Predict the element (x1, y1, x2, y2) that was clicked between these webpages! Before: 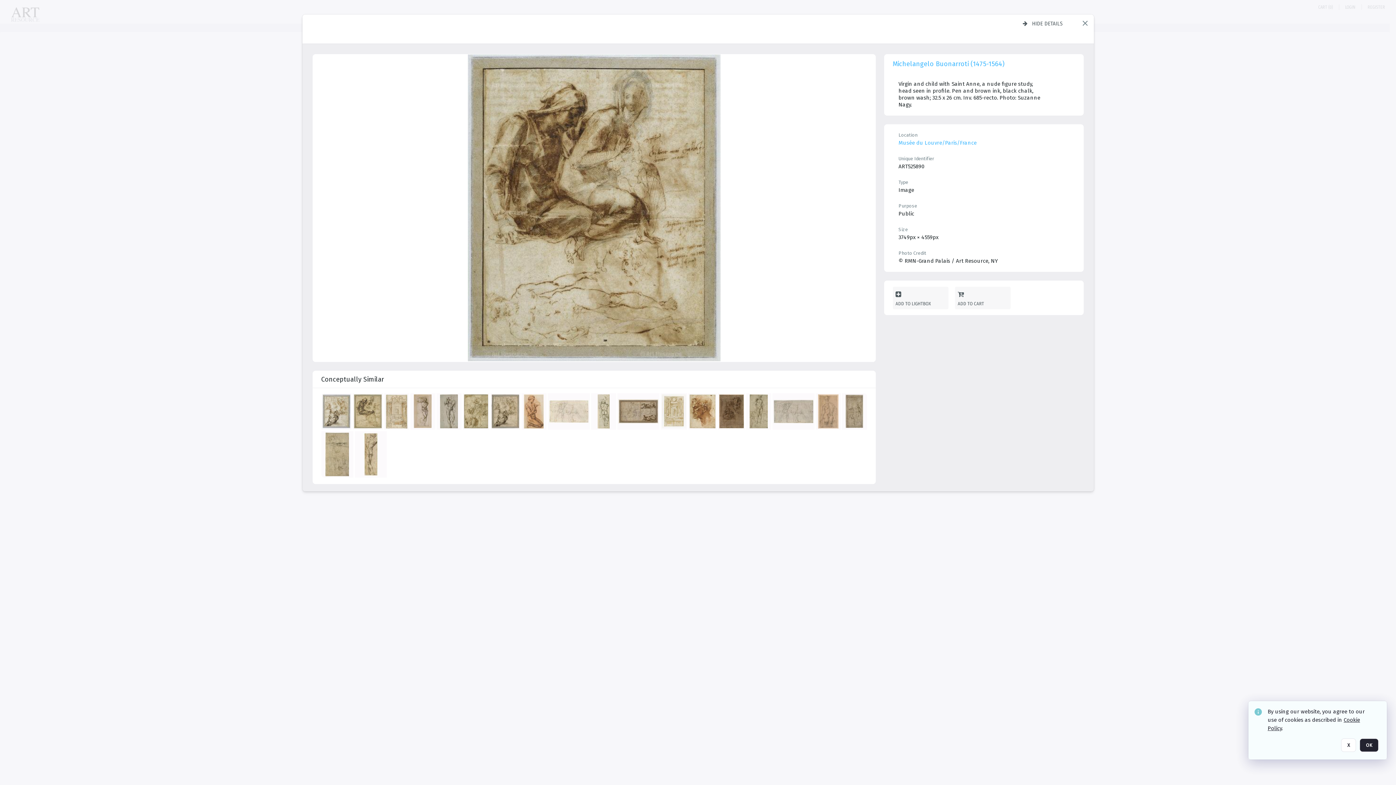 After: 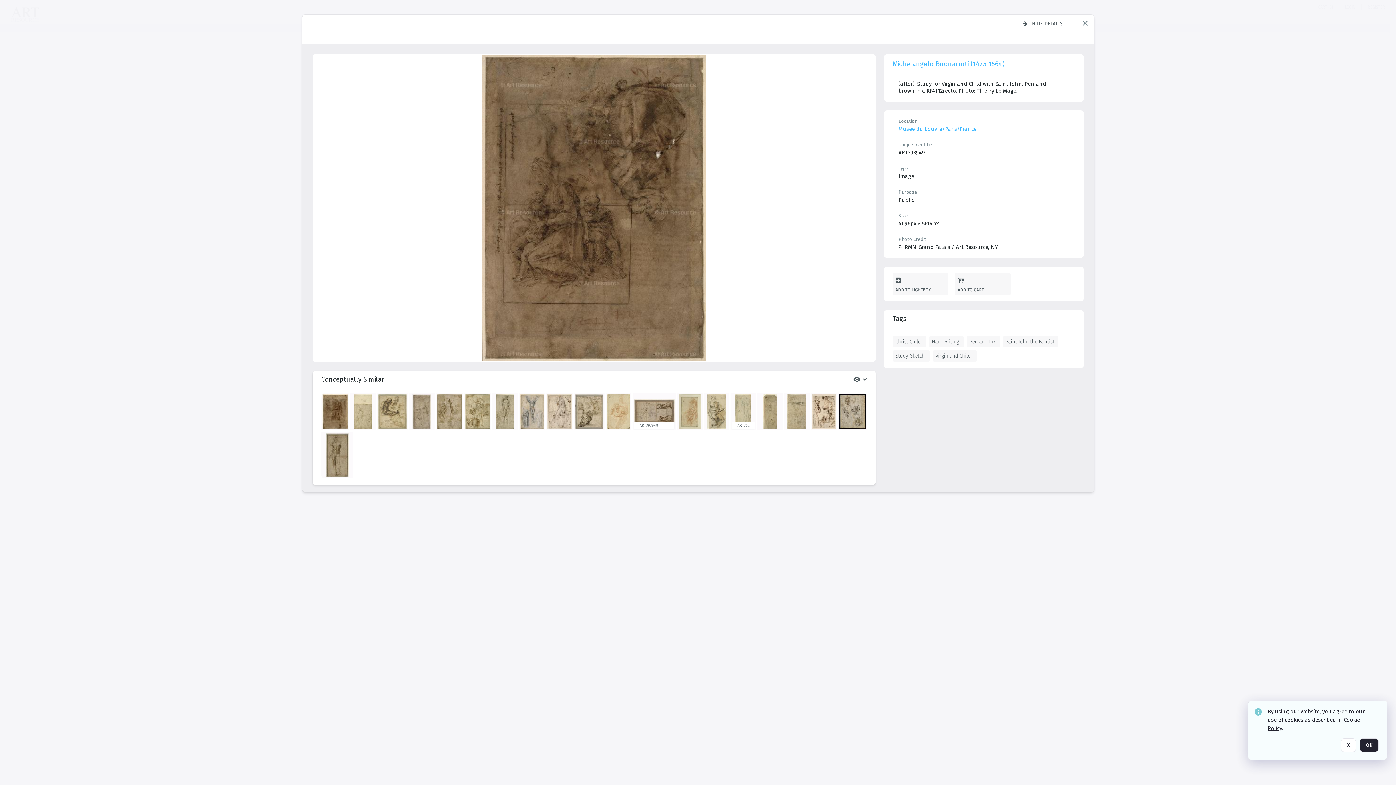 Action: label: details bbox: (719, 394, 746, 431)